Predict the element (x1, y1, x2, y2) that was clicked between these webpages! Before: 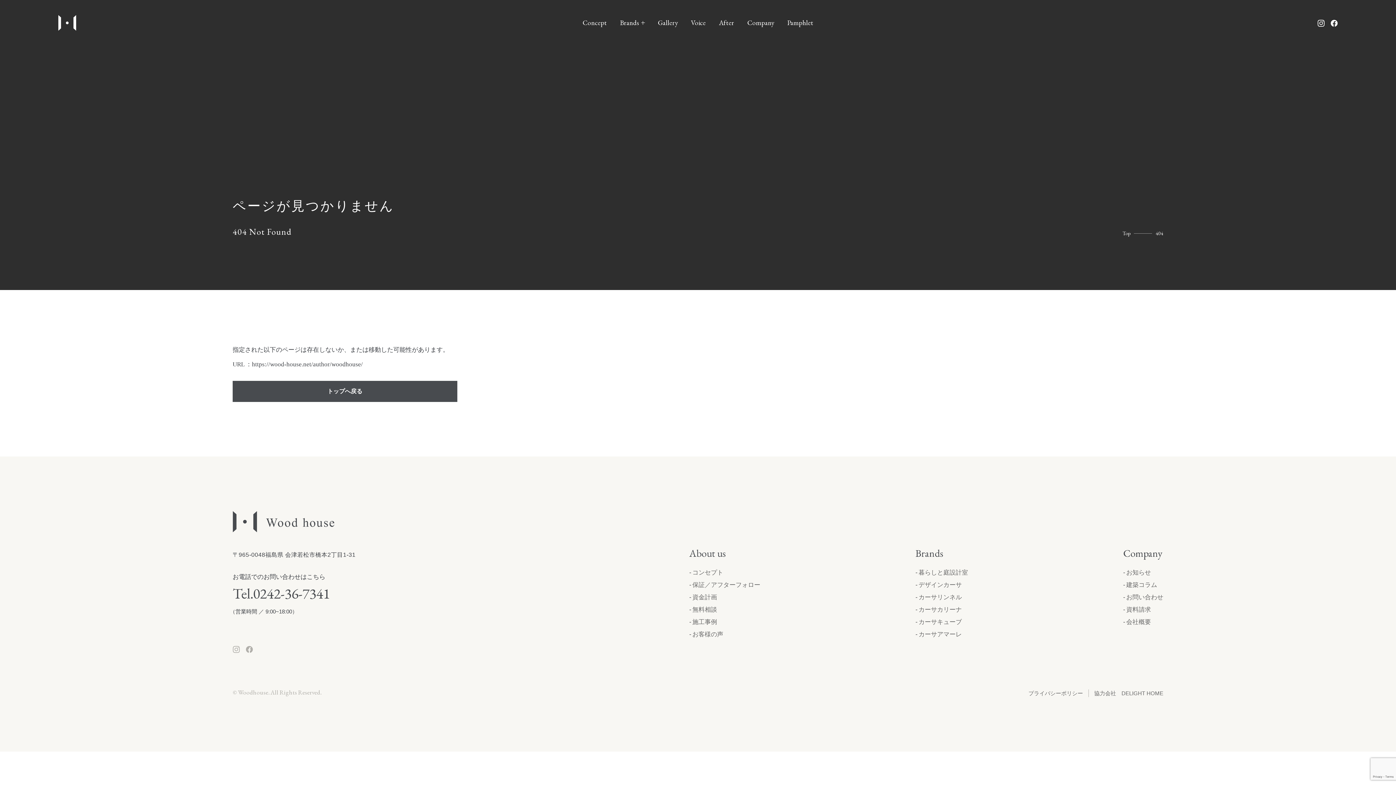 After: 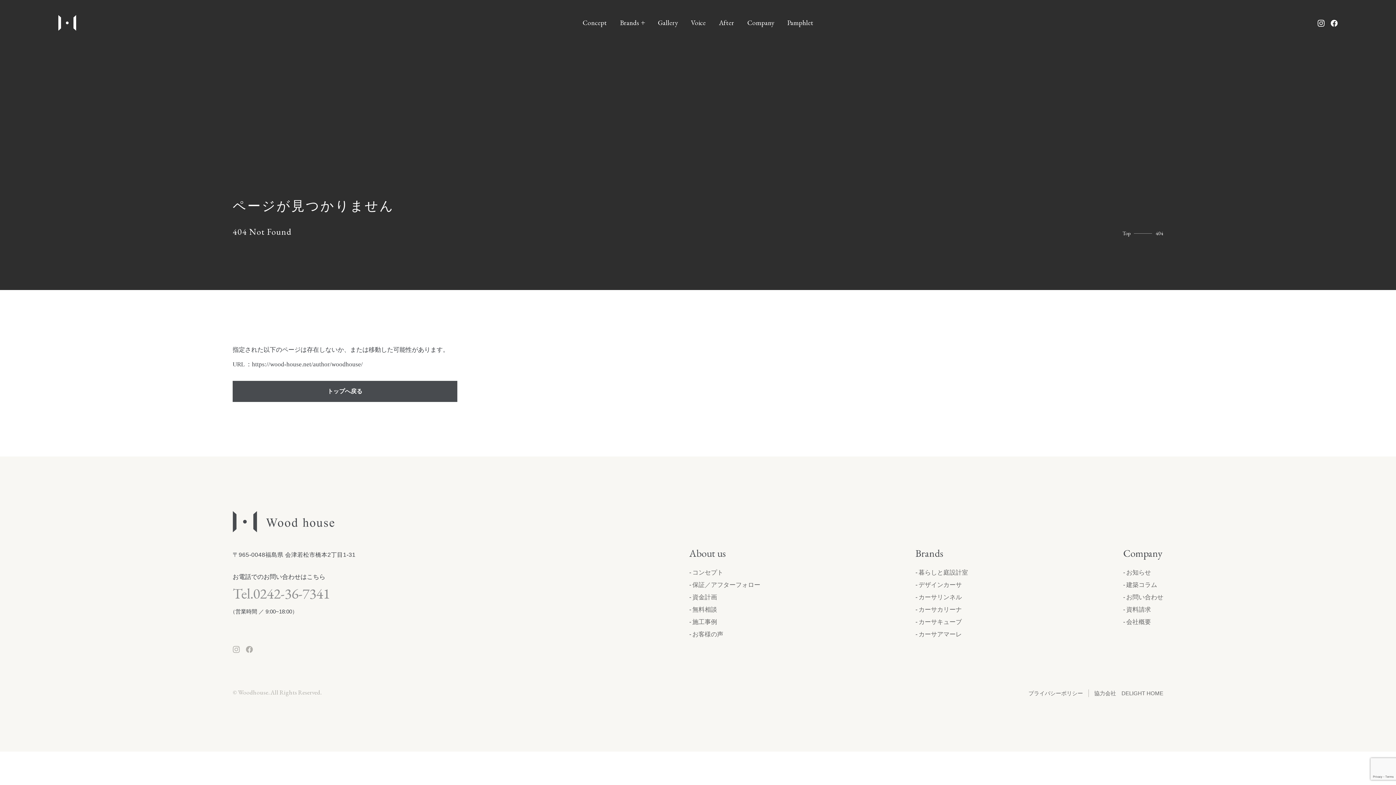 Action: bbox: (232, 586, 330, 601) label: Tel.0242-36-7341